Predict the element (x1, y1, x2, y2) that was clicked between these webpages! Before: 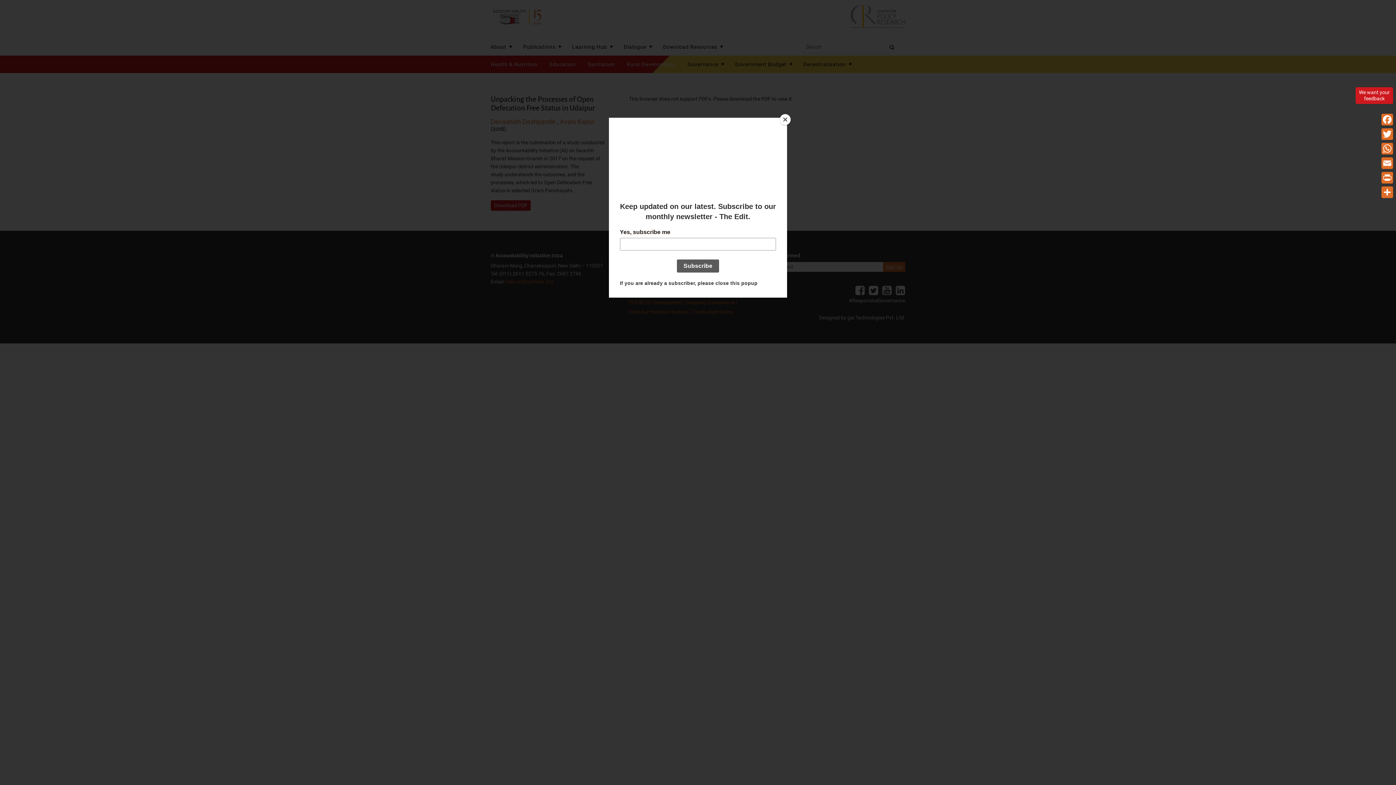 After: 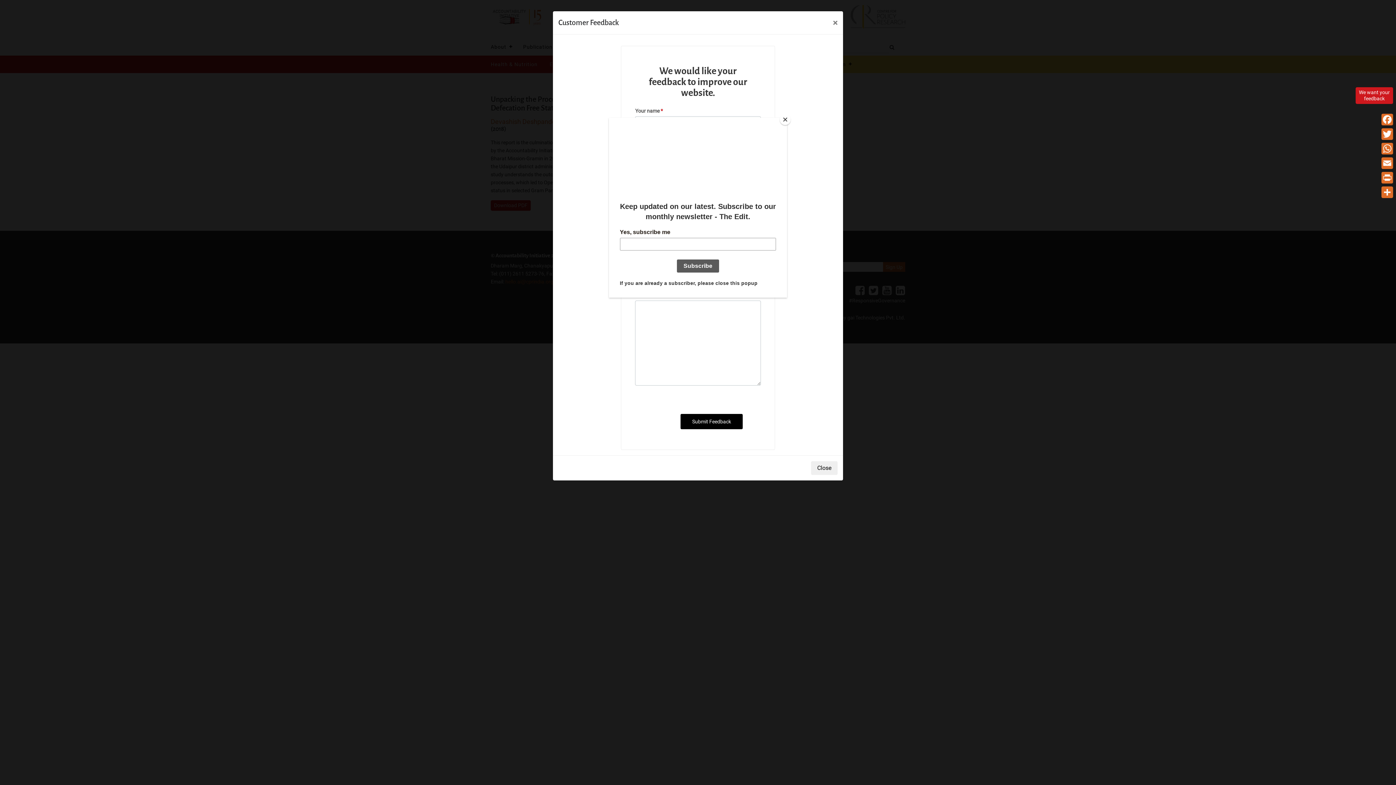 Action: label: We want your
feedback bbox: (1356, 87, 1393, 104)